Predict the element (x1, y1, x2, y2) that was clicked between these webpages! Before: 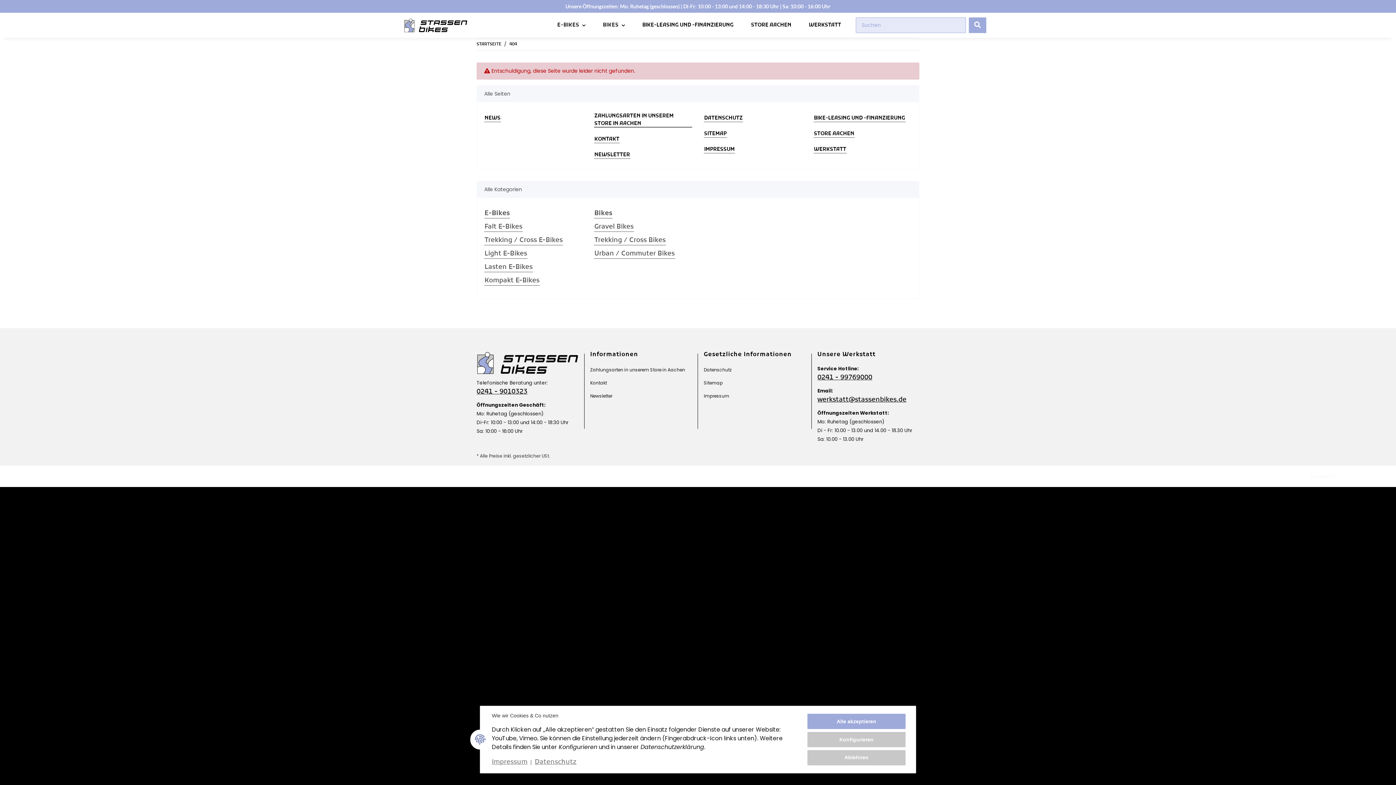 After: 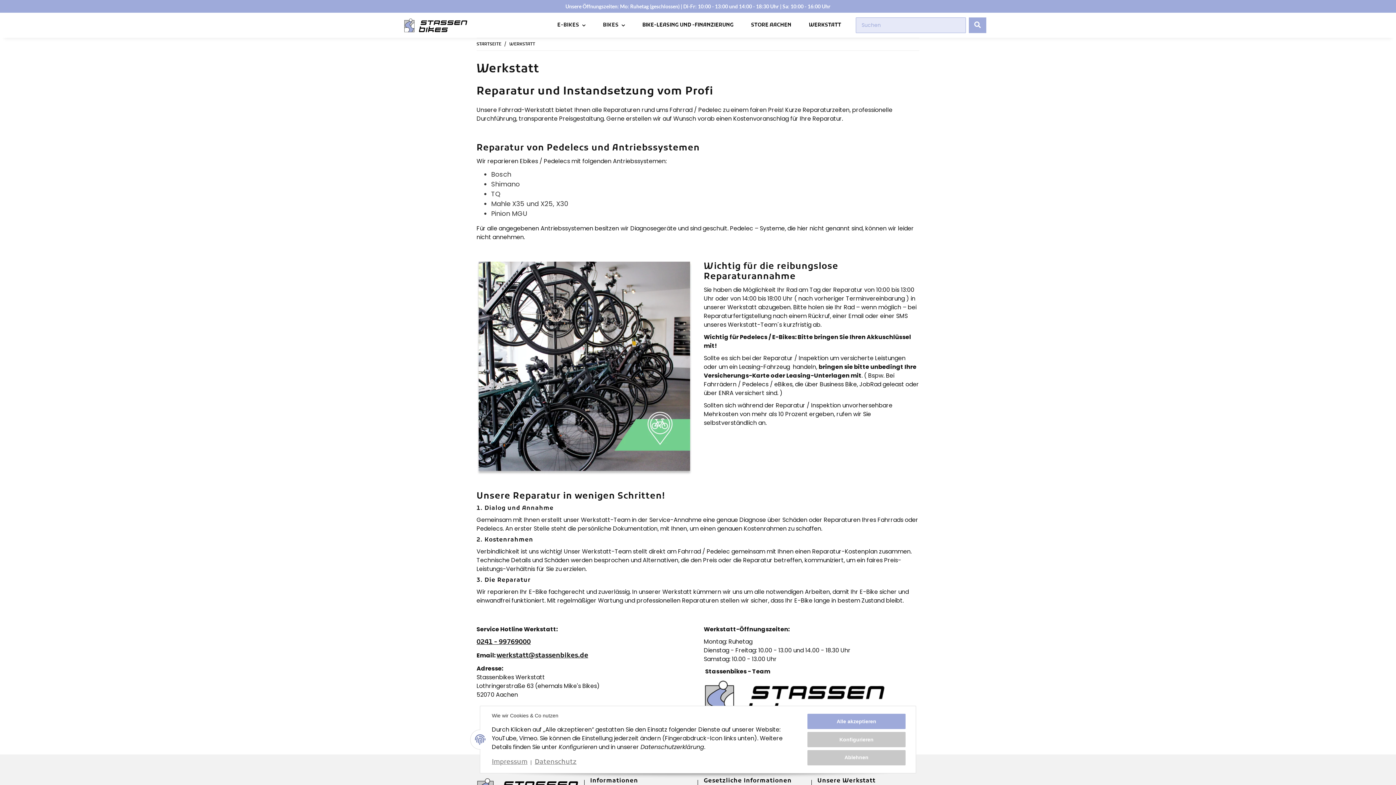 Action: bbox: (800, 12, 850, 37) label: WERKSTATT